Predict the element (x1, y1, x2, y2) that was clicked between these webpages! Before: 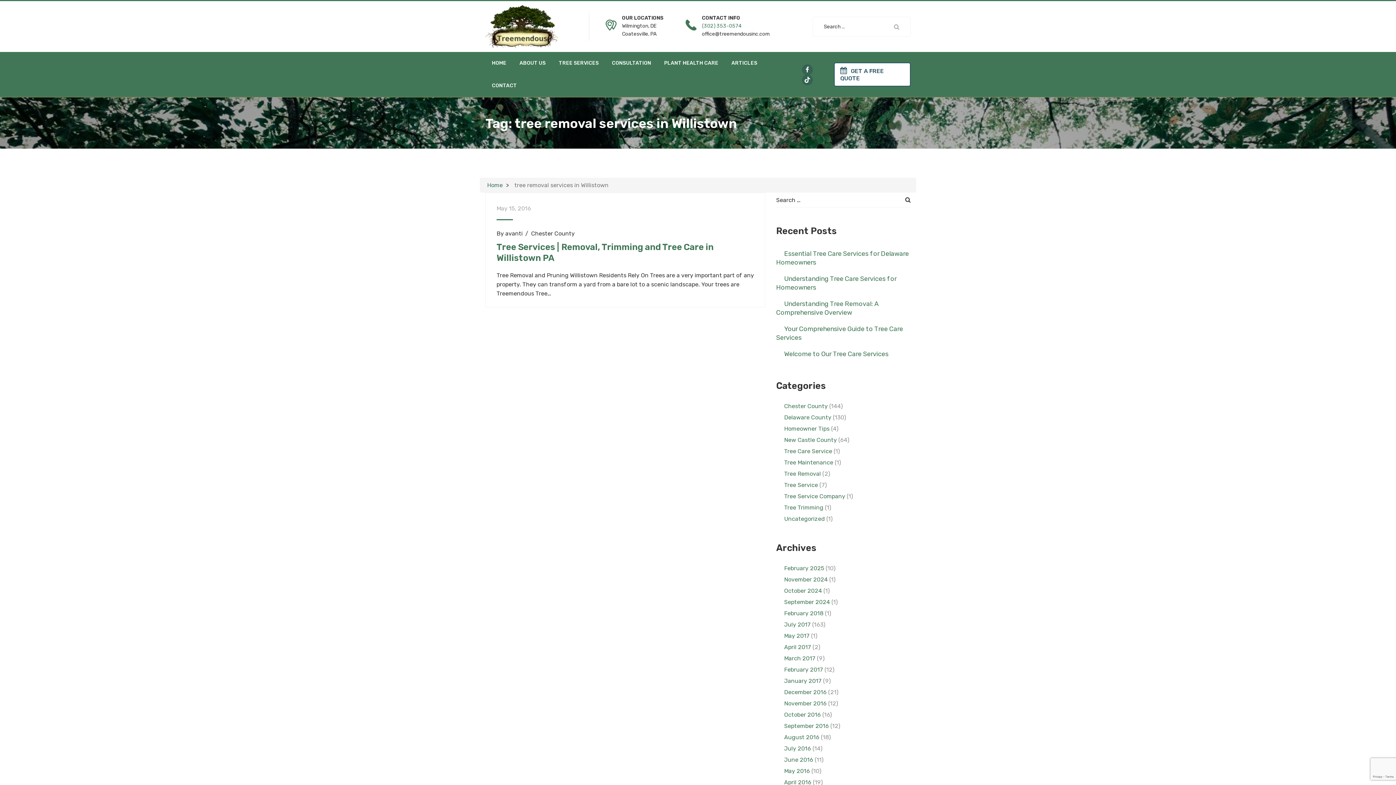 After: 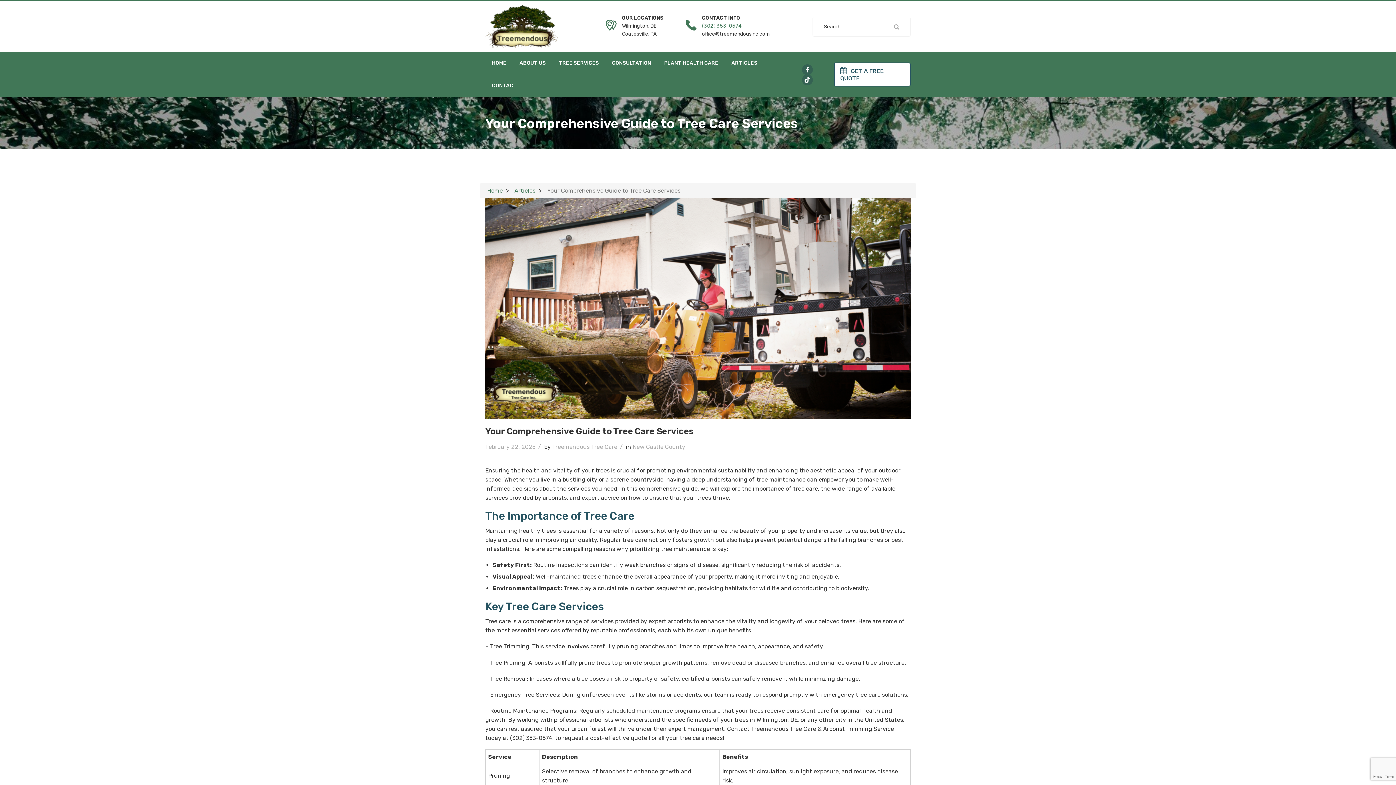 Action: label: Your Comprehensive Guide to Tree Care Services bbox: (776, 324, 910, 342)